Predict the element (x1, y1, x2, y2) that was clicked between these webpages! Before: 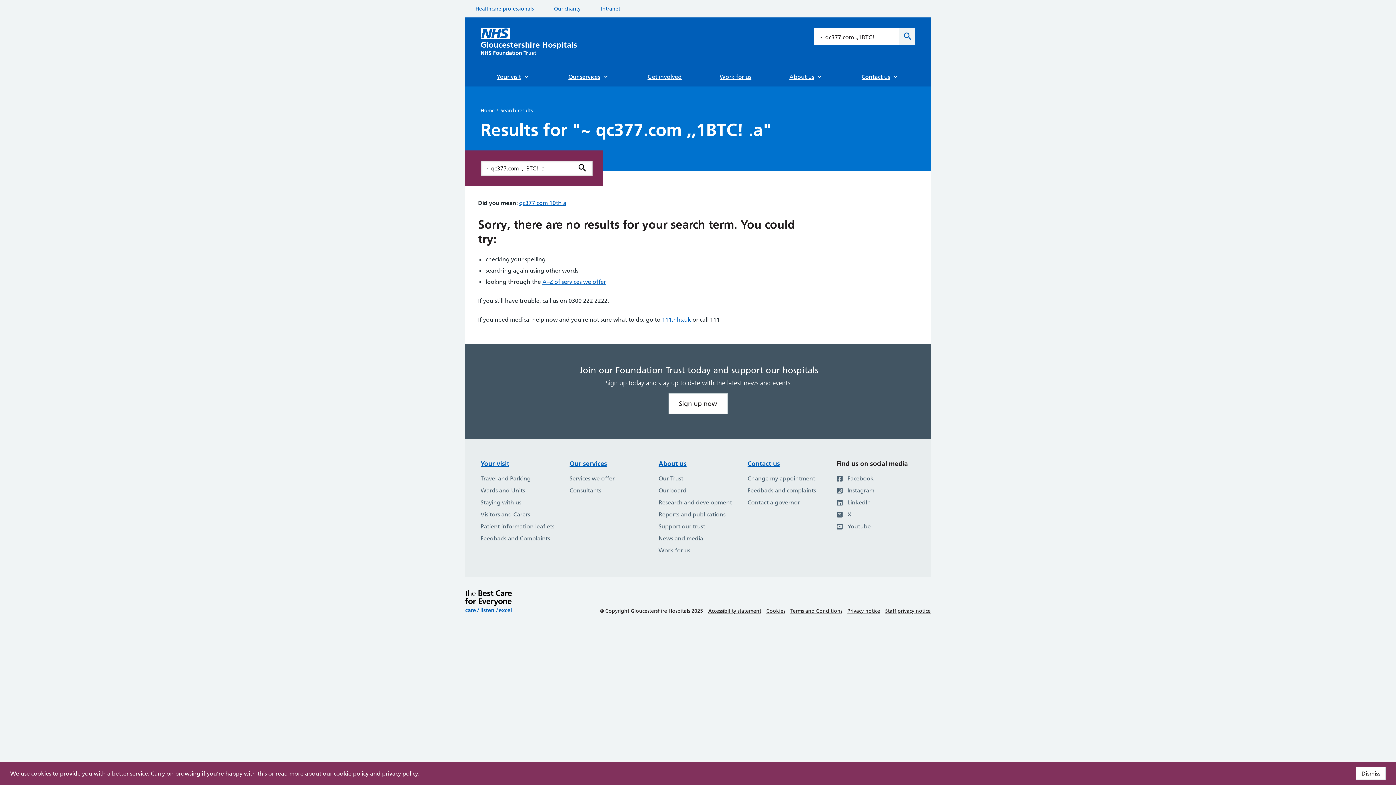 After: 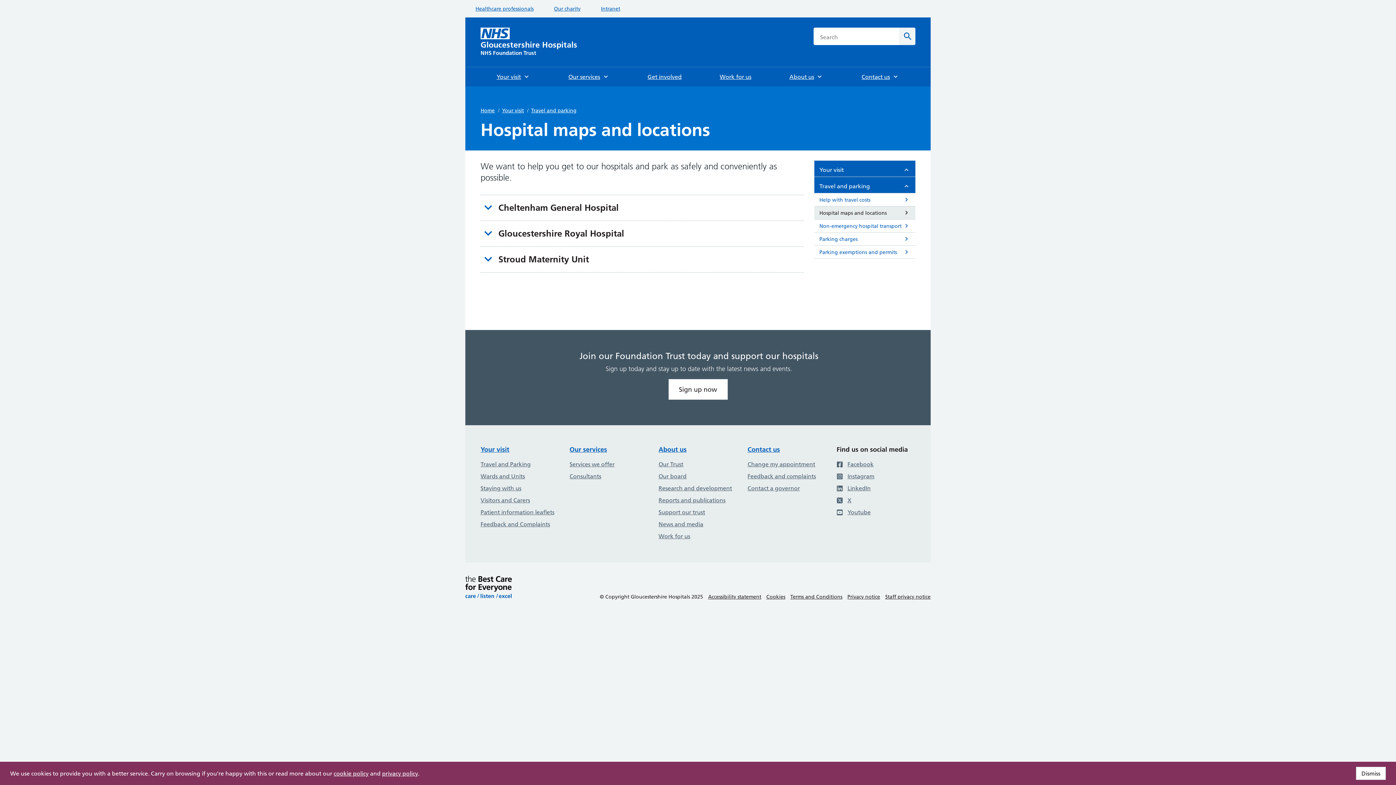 Action: label: Travel and Parking bbox: (480, 472, 559, 484)